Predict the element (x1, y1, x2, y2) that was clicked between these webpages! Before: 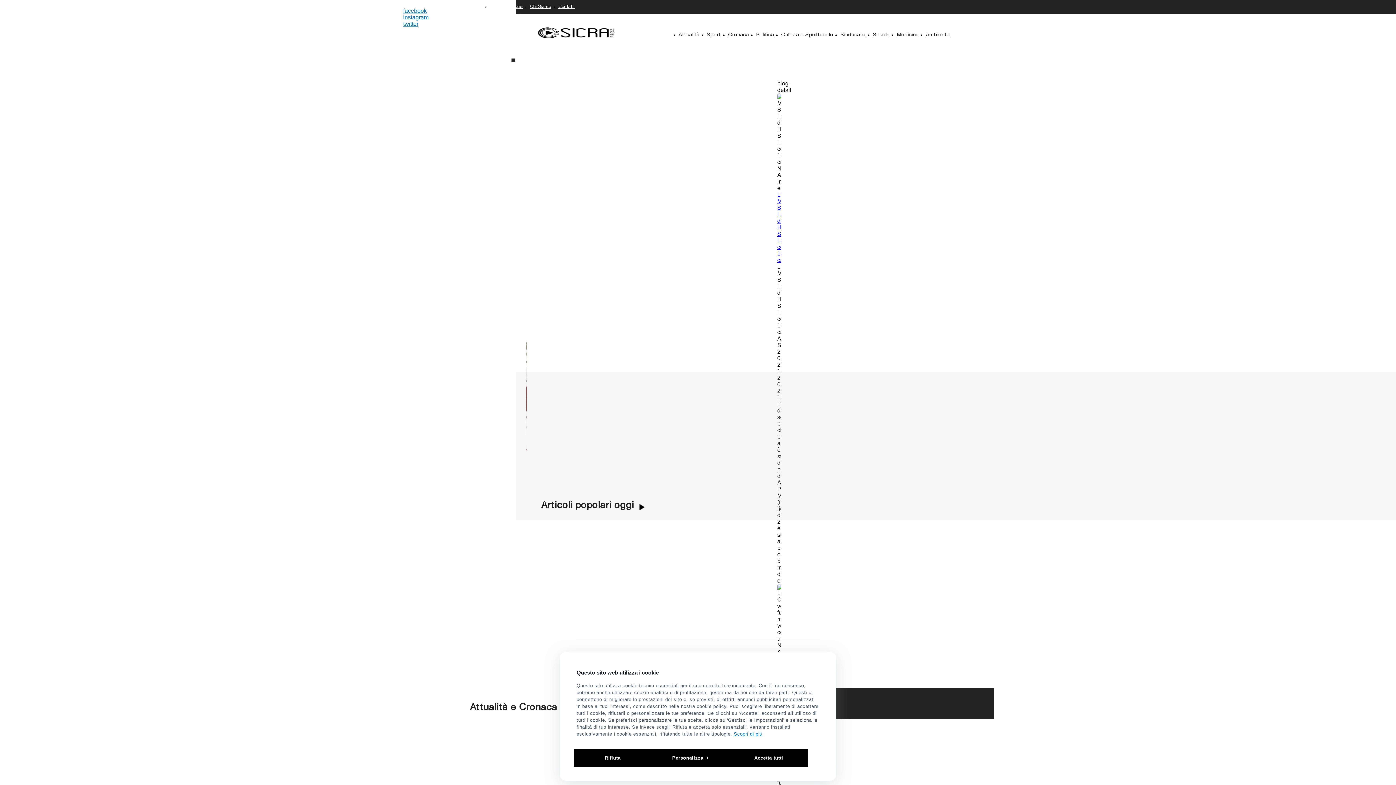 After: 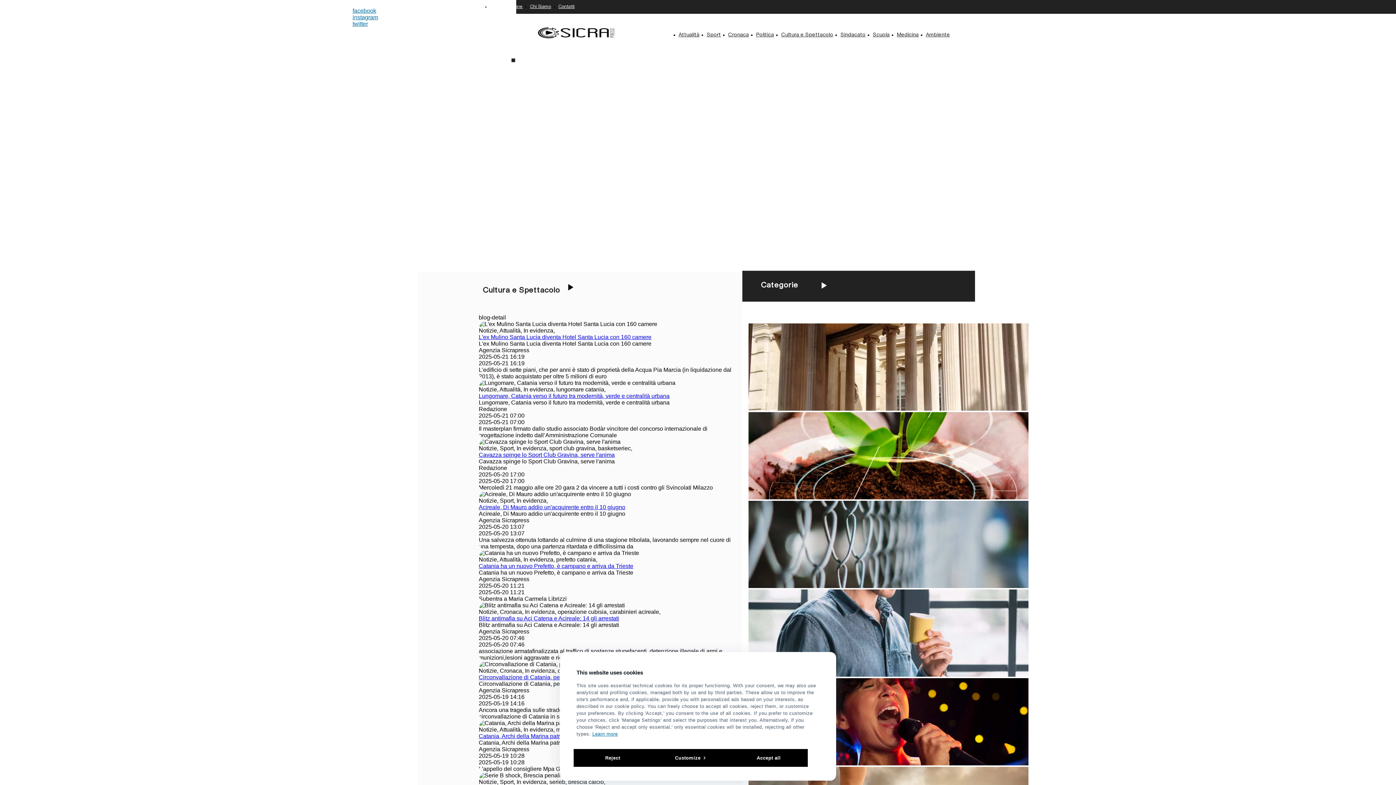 Action: bbox: (781, 32, 833, 37) label: Cultura e Spettacolo